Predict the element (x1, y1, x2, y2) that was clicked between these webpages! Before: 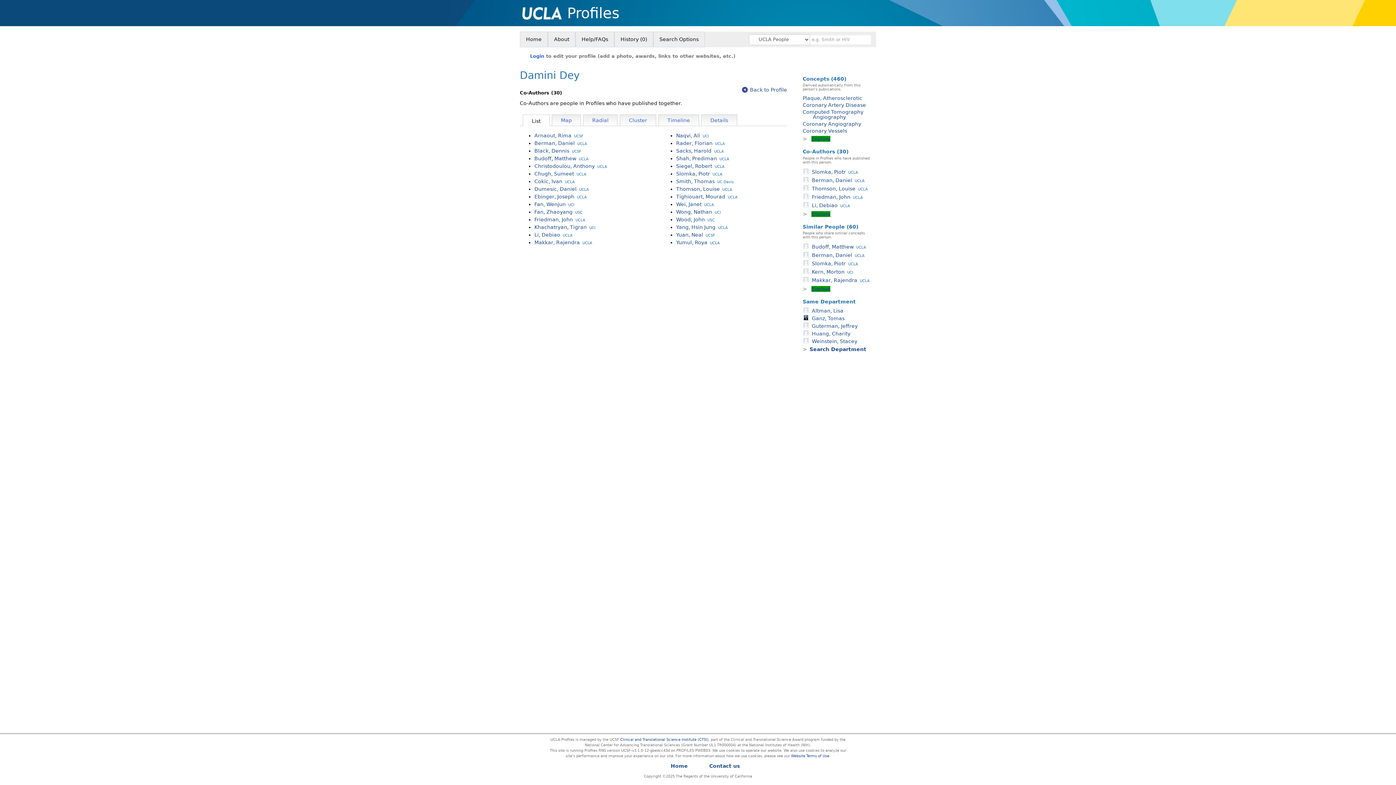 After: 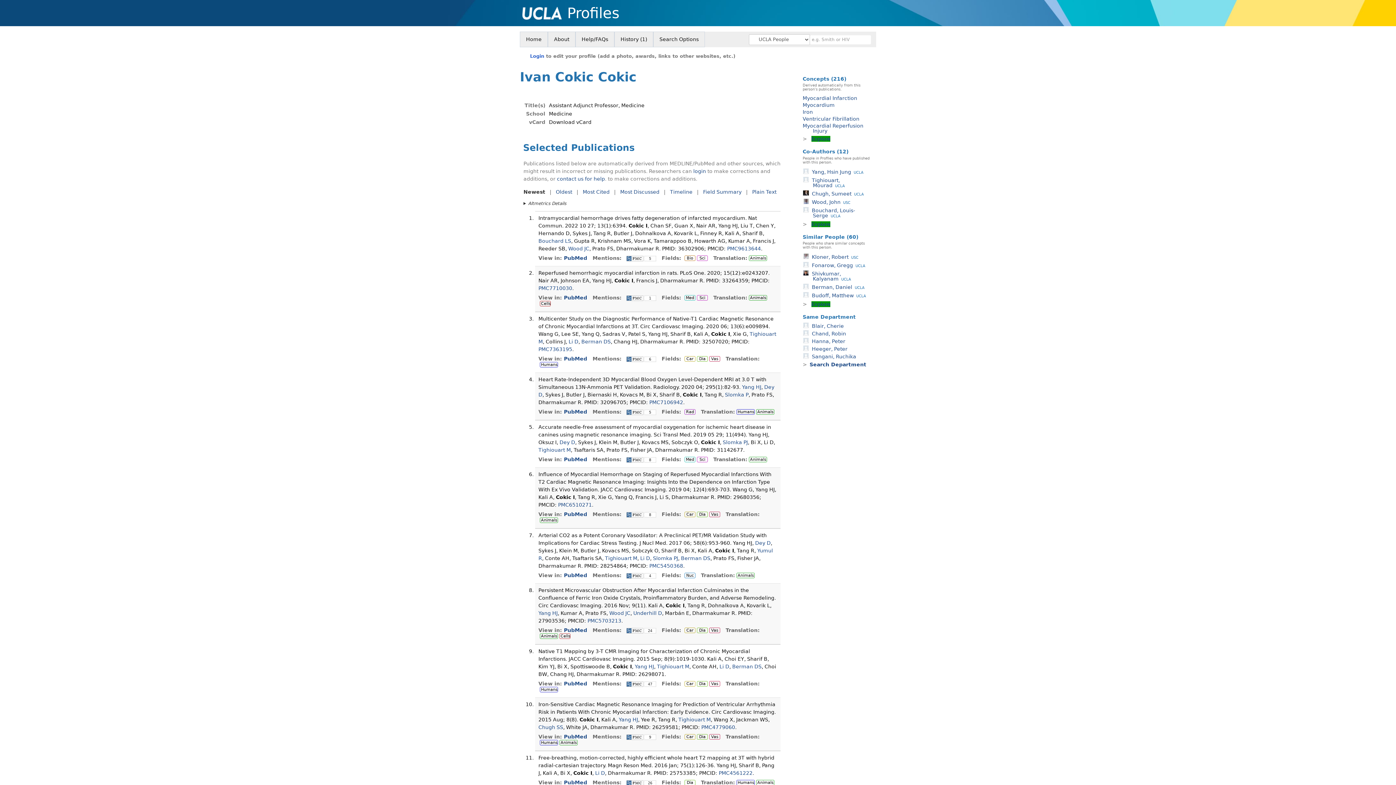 Action: label: Cokic, IvanUCLA bbox: (534, 178, 574, 184)